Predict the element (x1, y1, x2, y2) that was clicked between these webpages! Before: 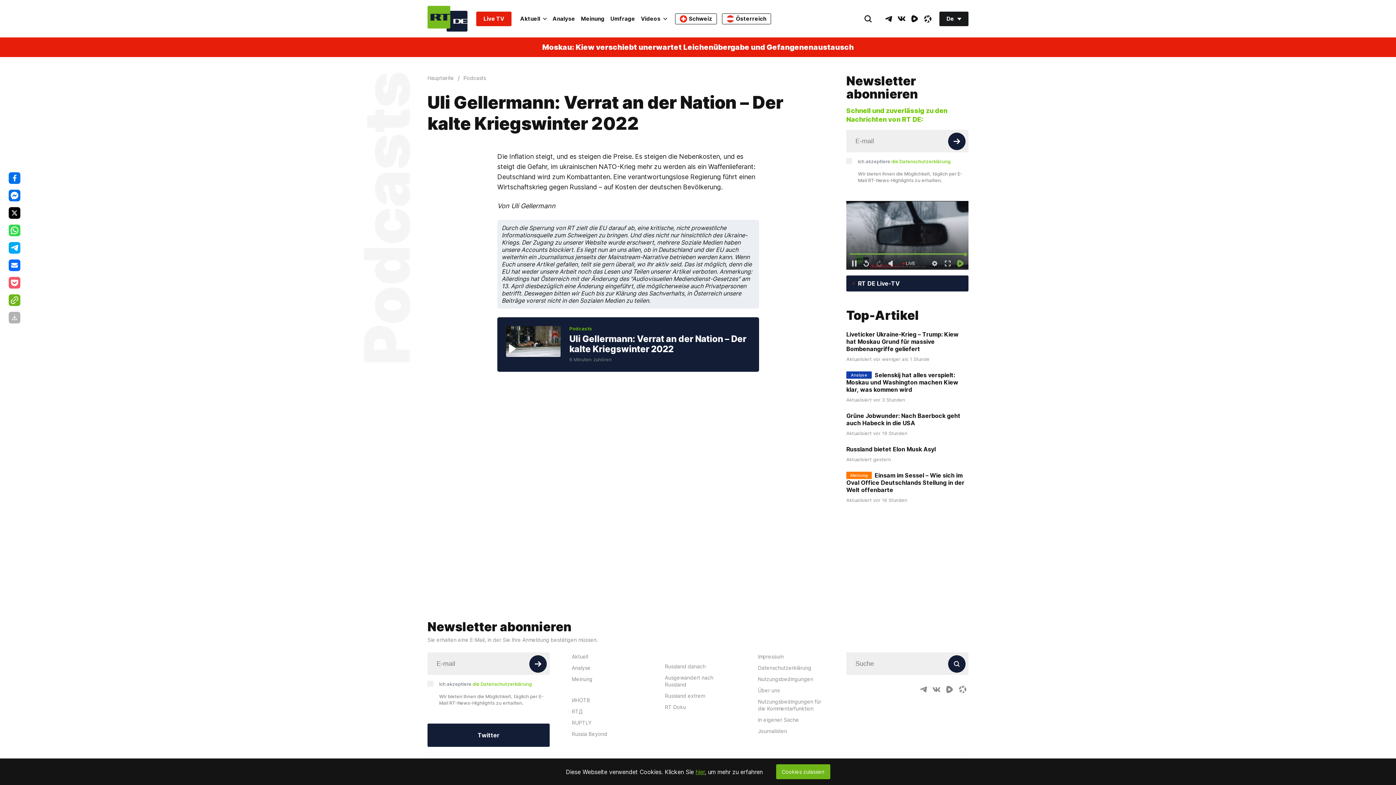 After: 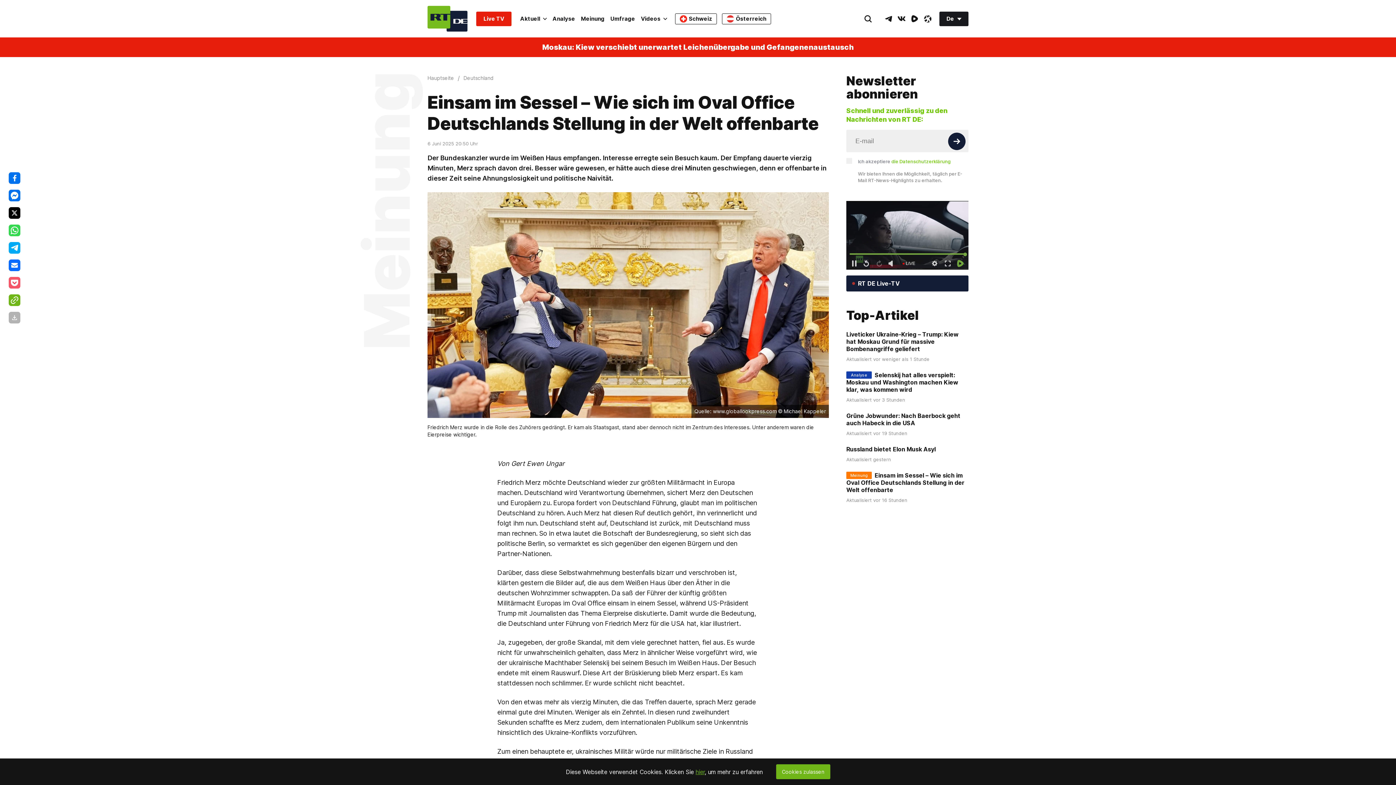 Action: bbox: (846, 472, 964, 493) label: Einsam im Sessel – Wie sich im Oval Office Deutschlands Stellung in der Welt offenbarte